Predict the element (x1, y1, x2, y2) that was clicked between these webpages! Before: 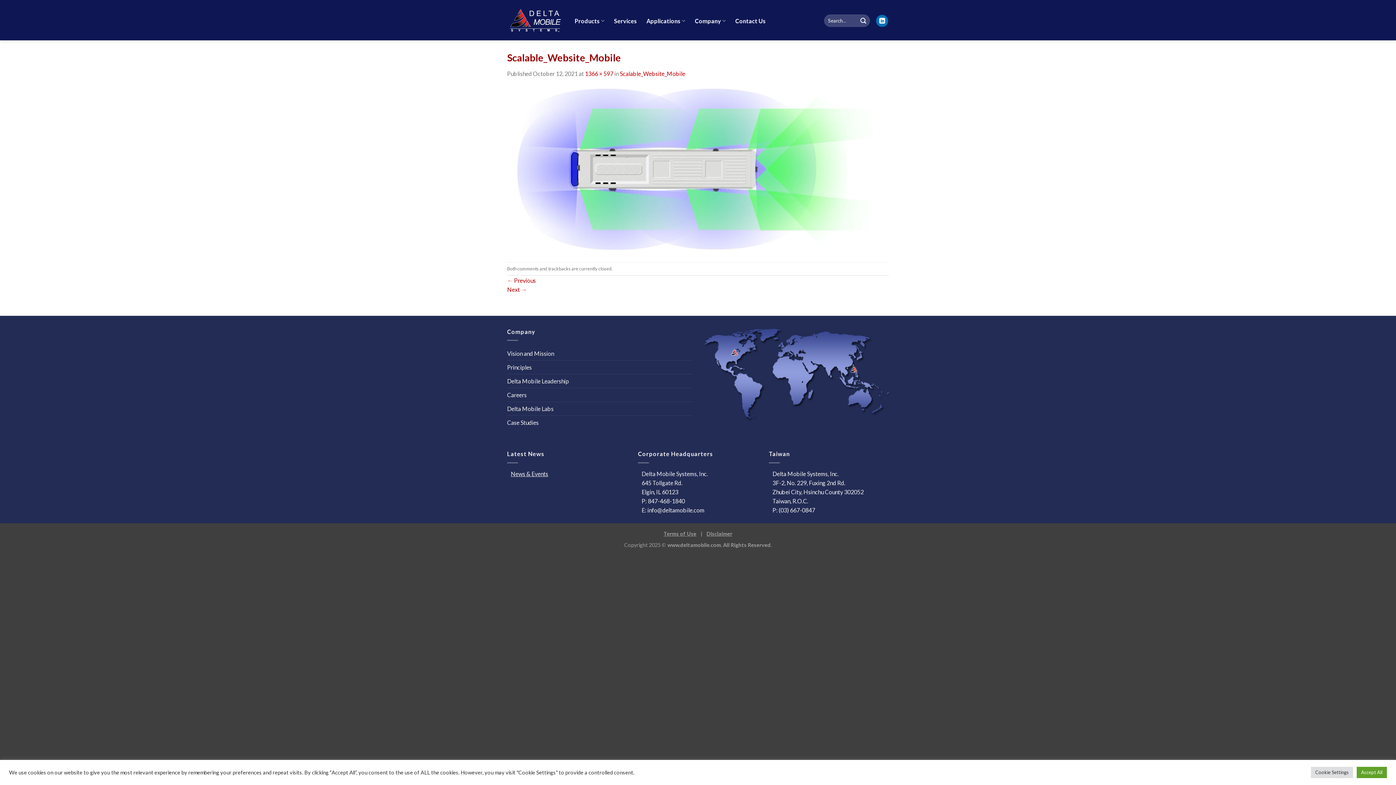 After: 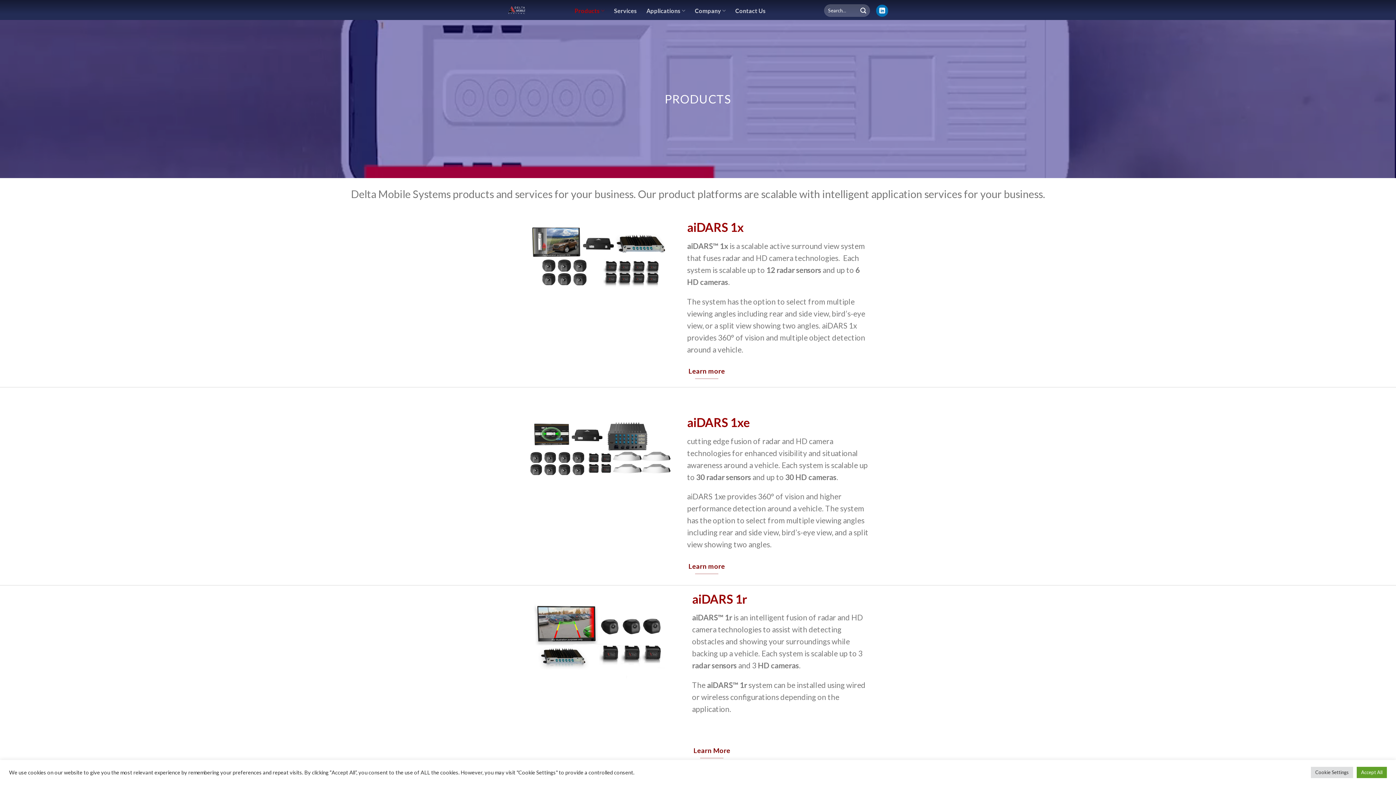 Action: bbox: (574, 12, 604, 28) label: Products